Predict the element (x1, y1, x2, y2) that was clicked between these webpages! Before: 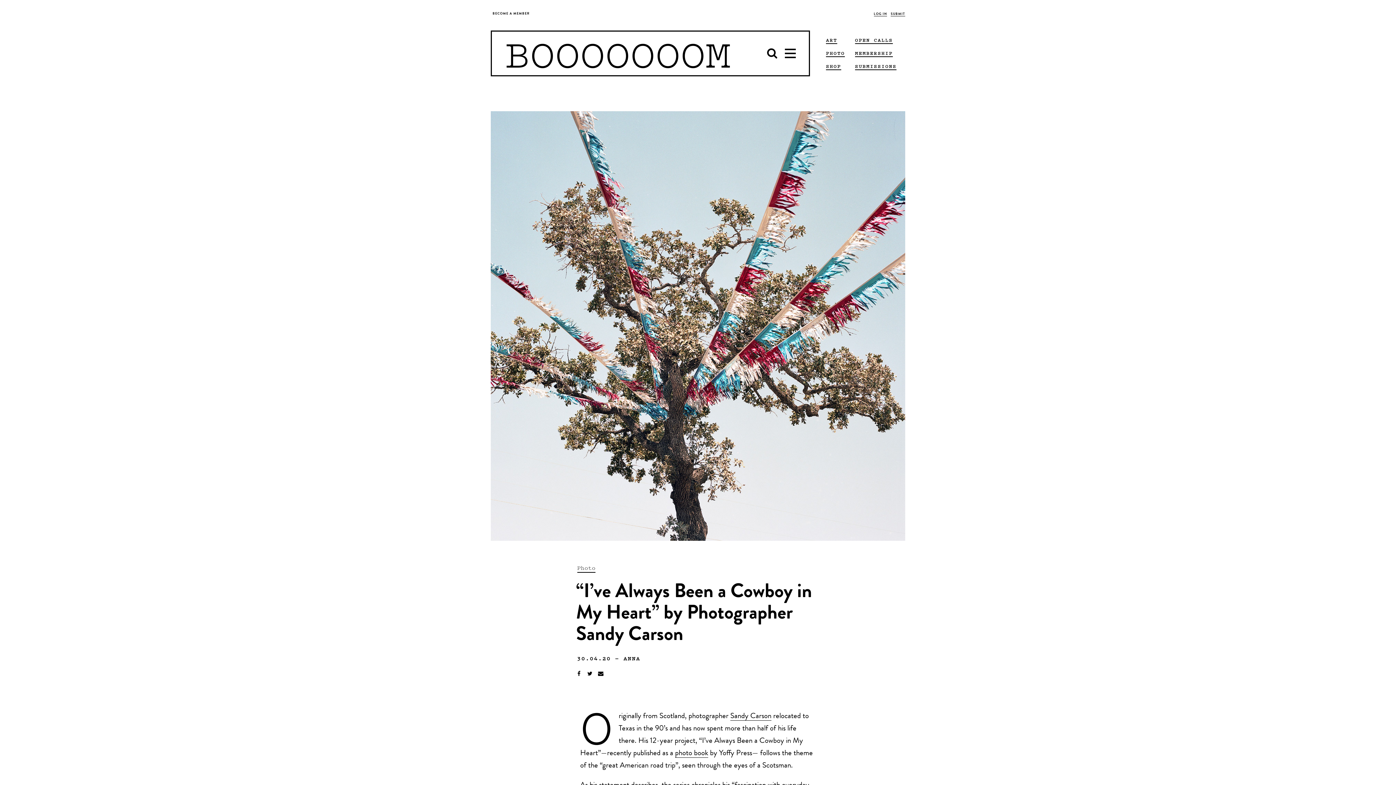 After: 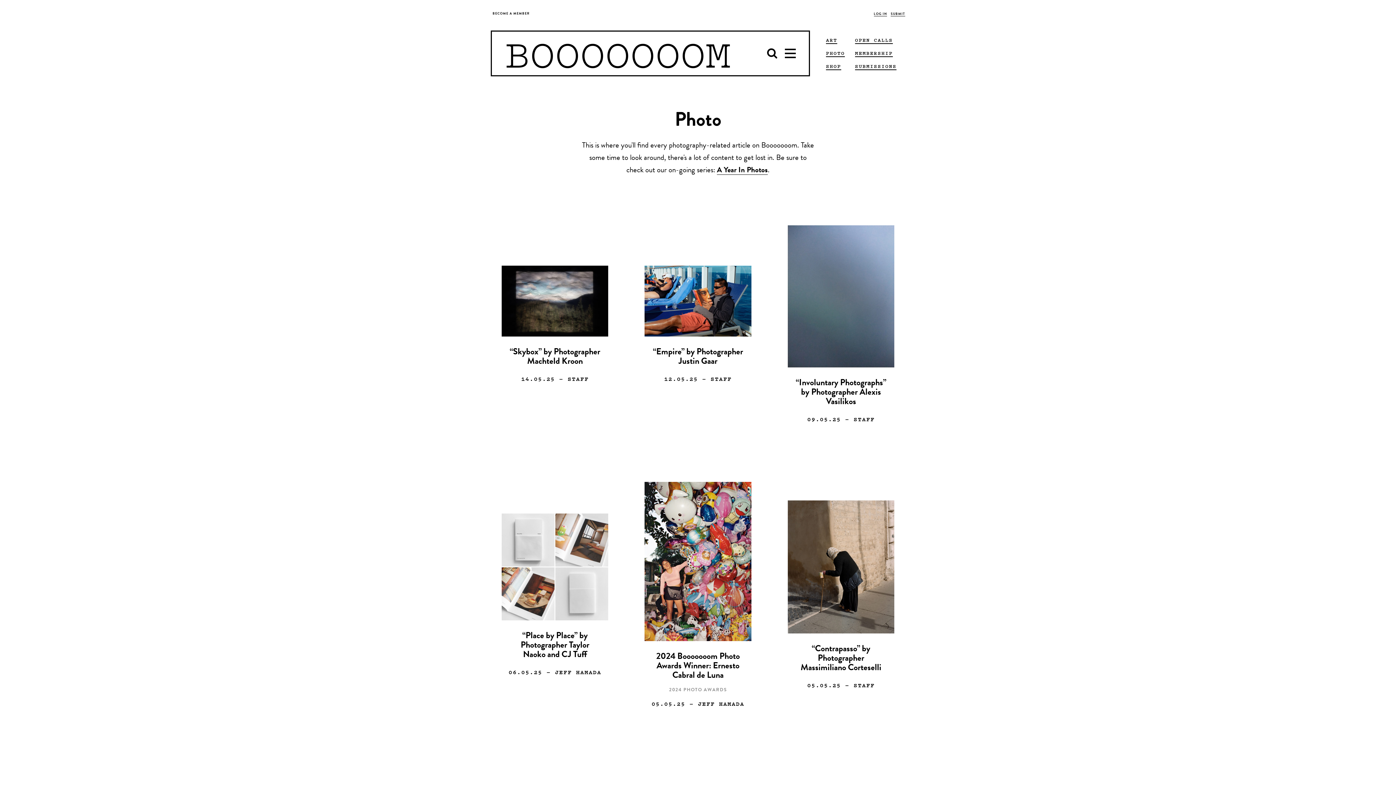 Action: label: Photo bbox: (577, 563, 595, 573)